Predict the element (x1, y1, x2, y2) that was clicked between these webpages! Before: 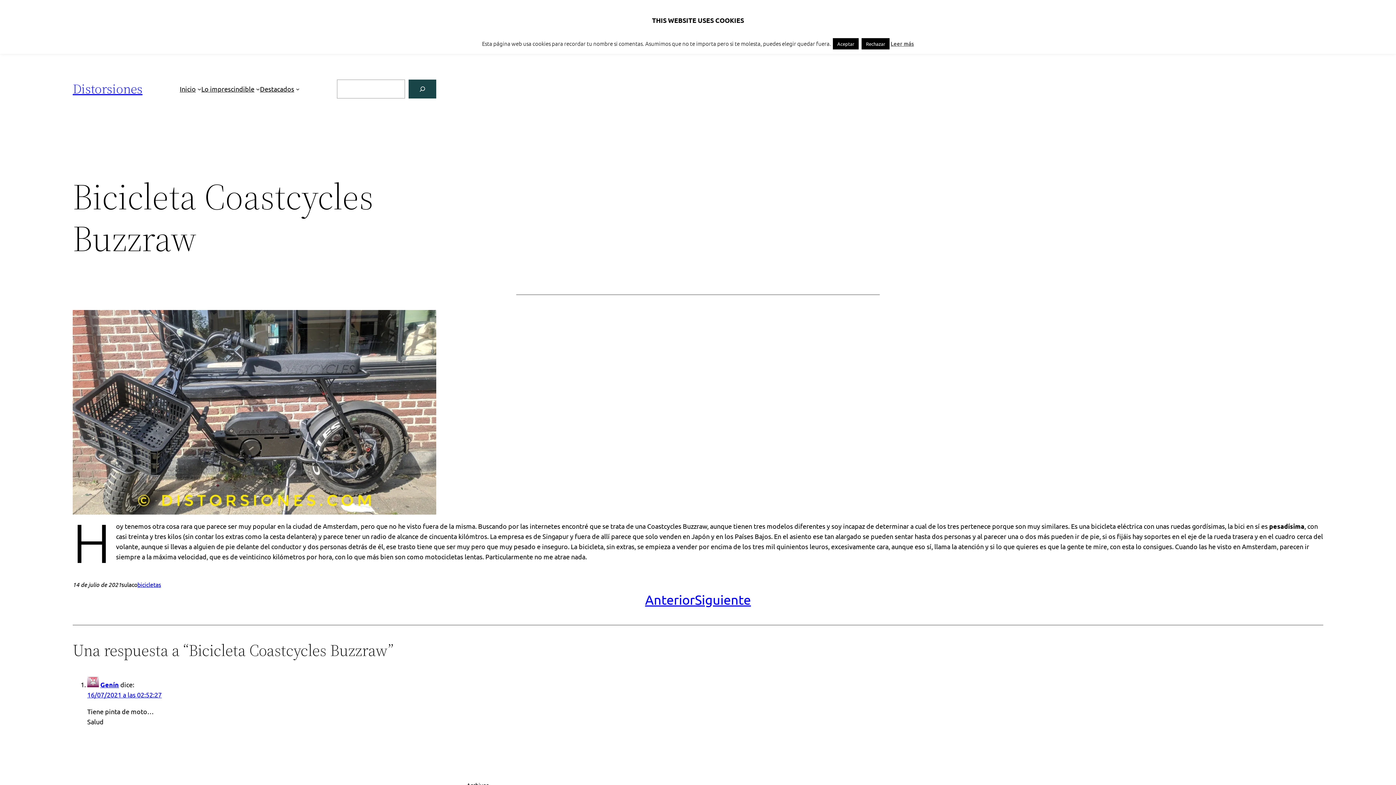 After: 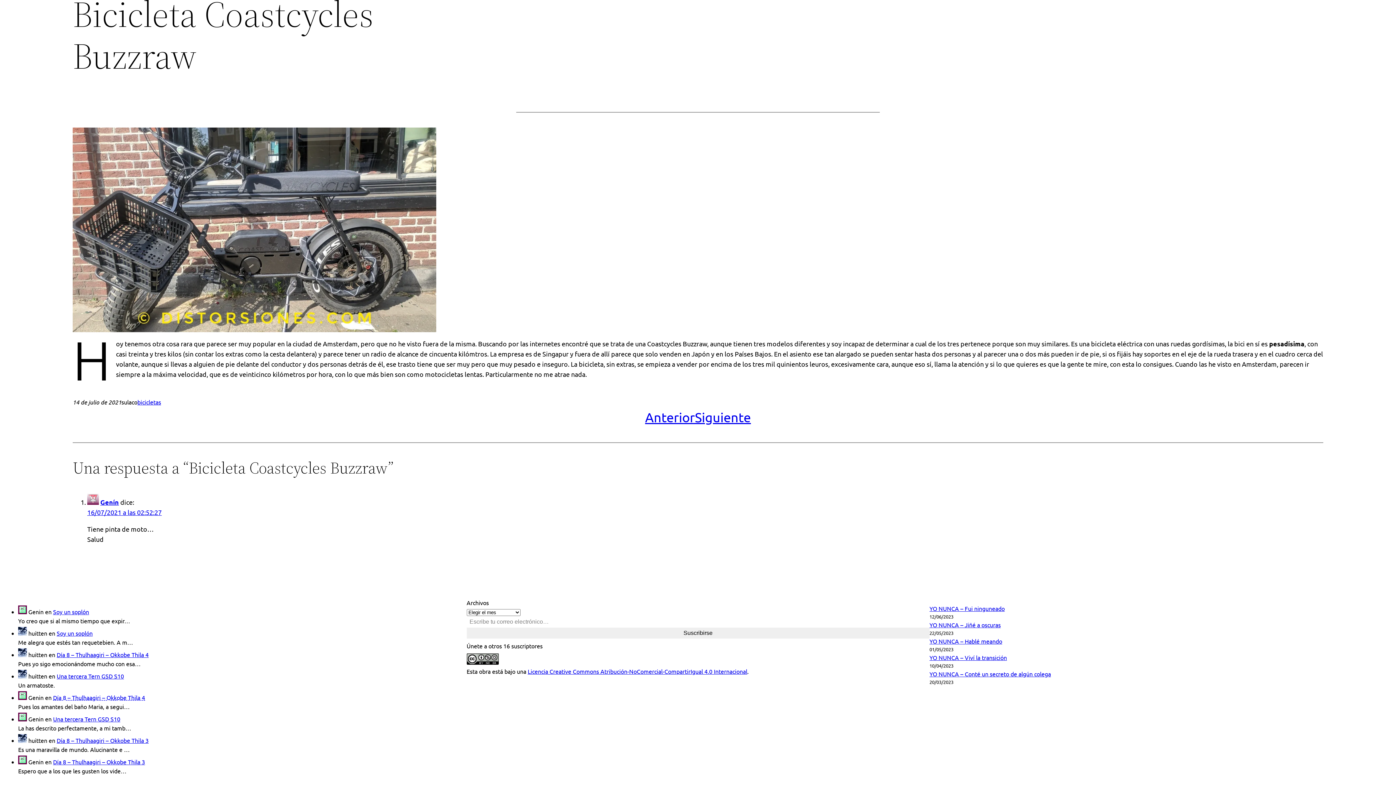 Action: label: 16/07/2021 a las 02:52:27 bbox: (87, 691, 161, 698)